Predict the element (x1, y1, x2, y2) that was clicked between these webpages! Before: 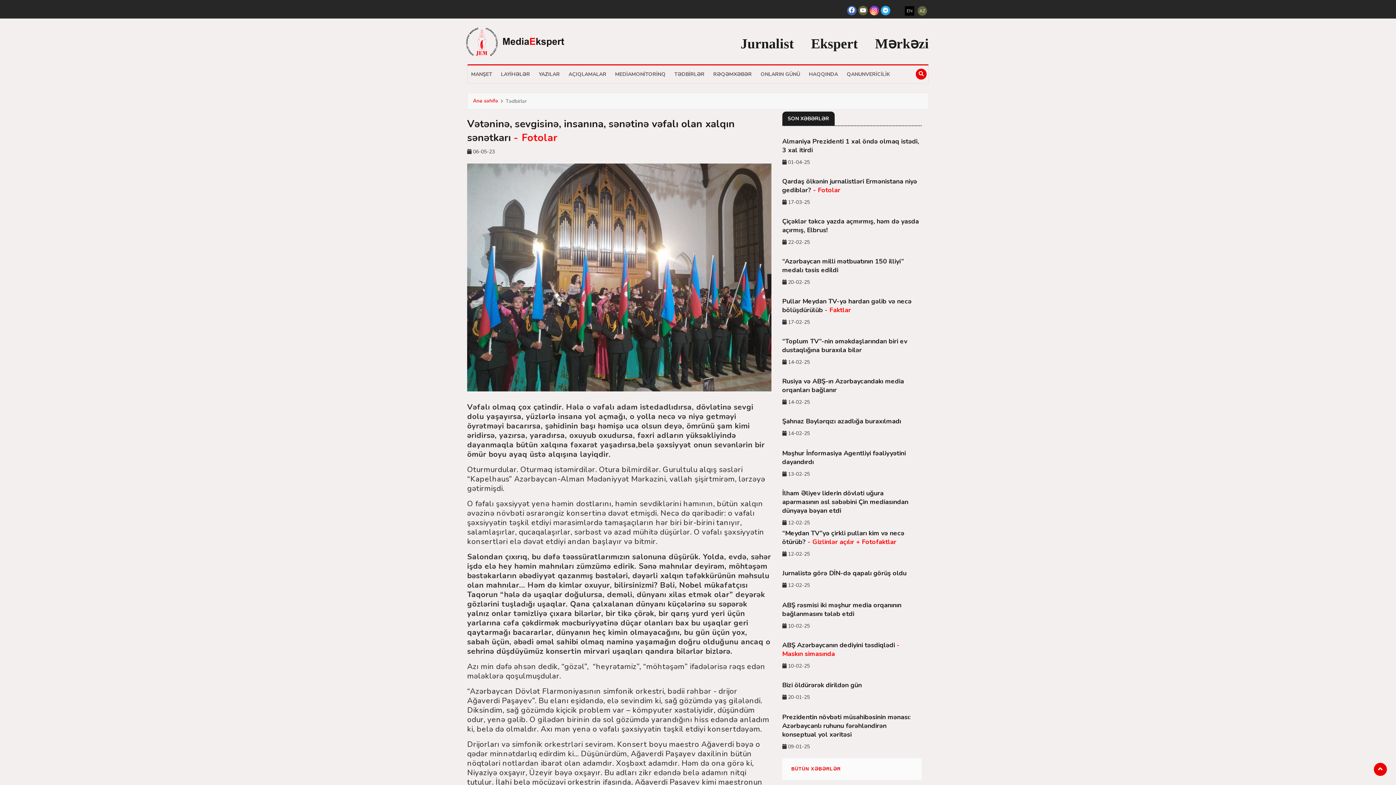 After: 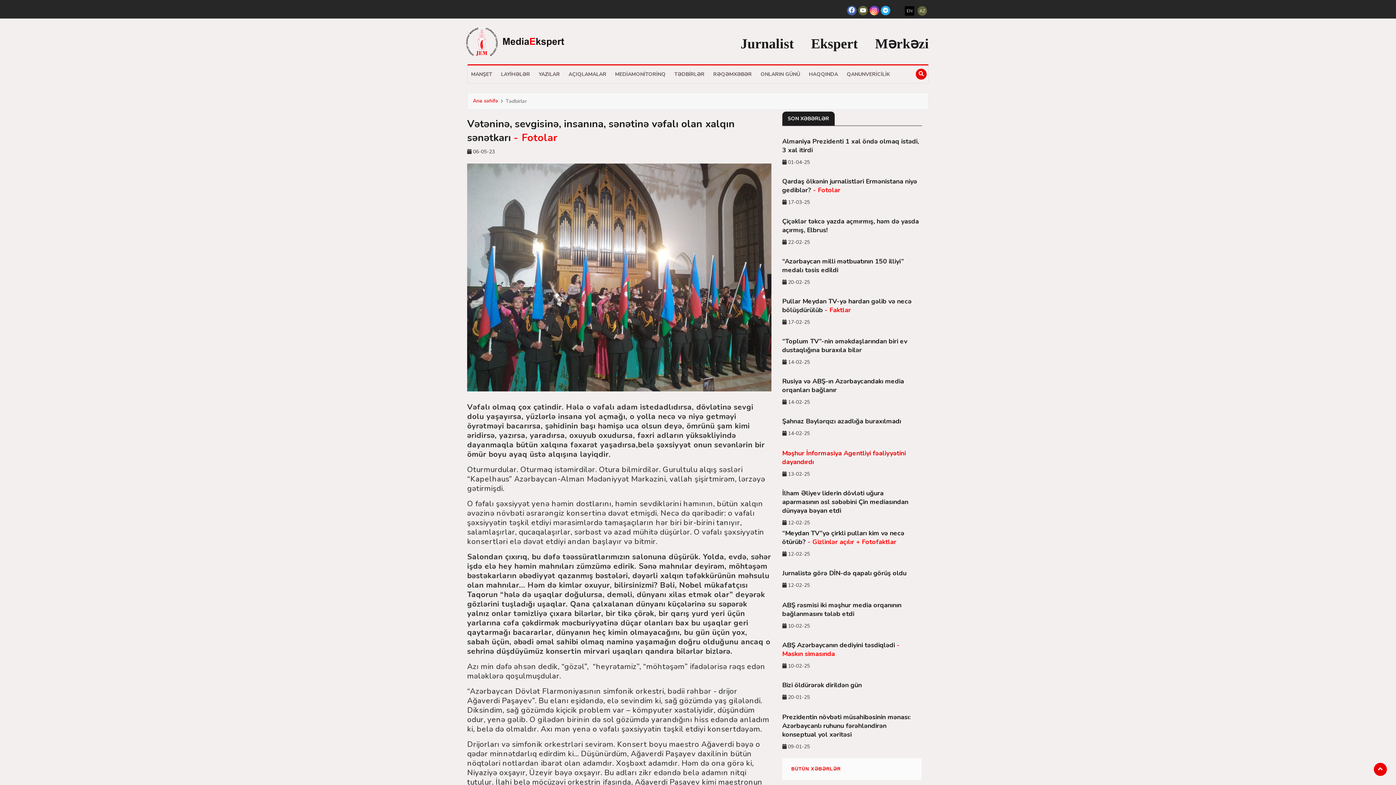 Action: bbox: (782, 448, 906, 466) label: Məşhur İnformasiya Agentliyi fəaliyyətini dayandırdı